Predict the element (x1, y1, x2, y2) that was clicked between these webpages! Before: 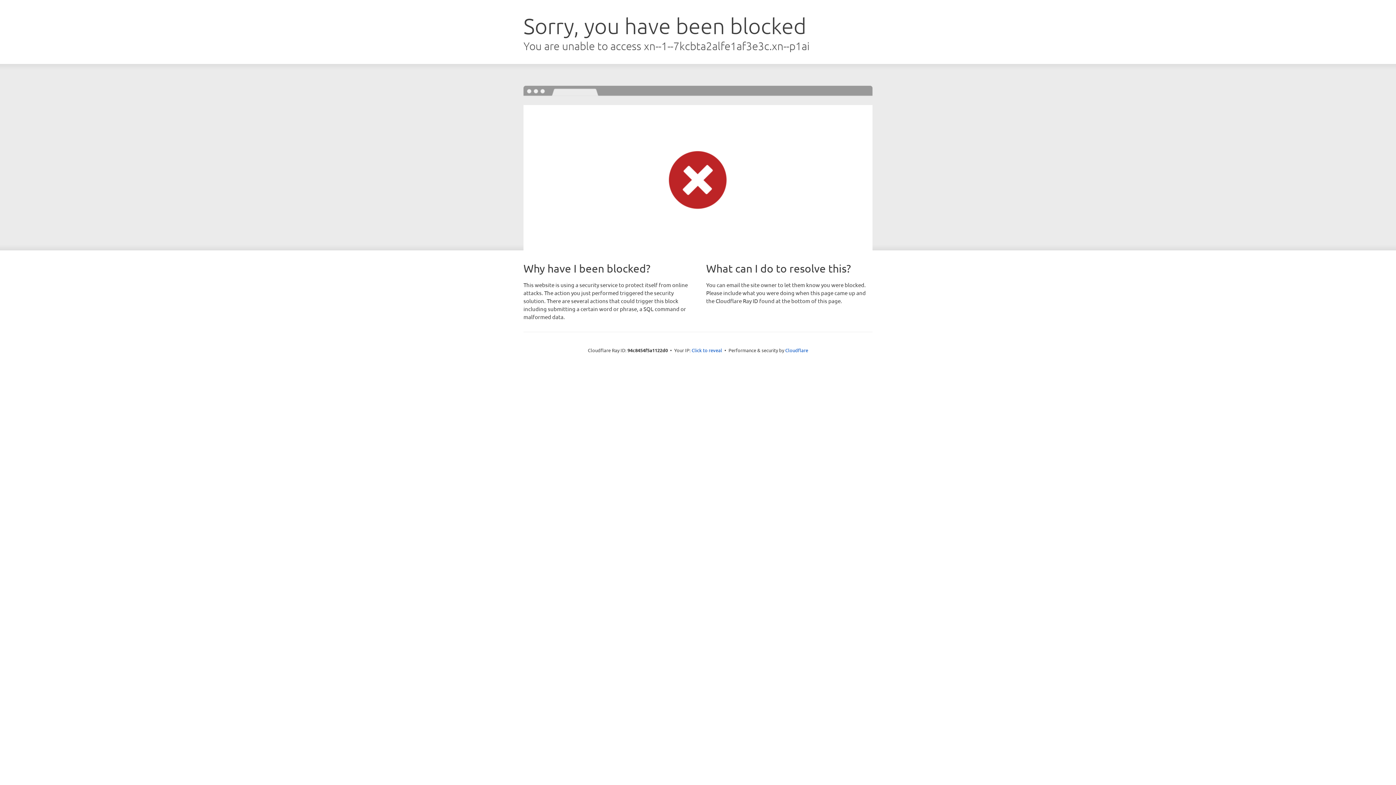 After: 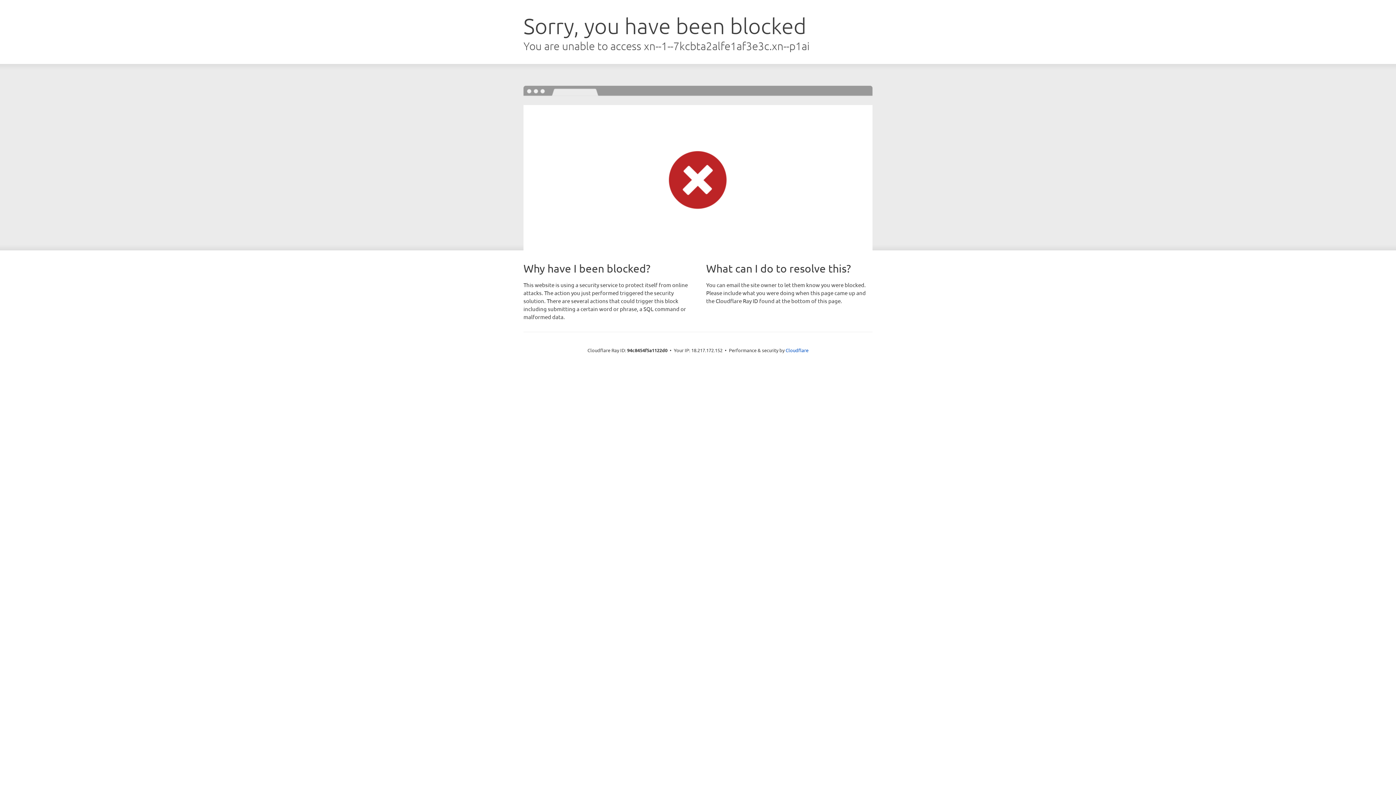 Action: label: Click to reveal bbox: (691, 346, 722, 353)